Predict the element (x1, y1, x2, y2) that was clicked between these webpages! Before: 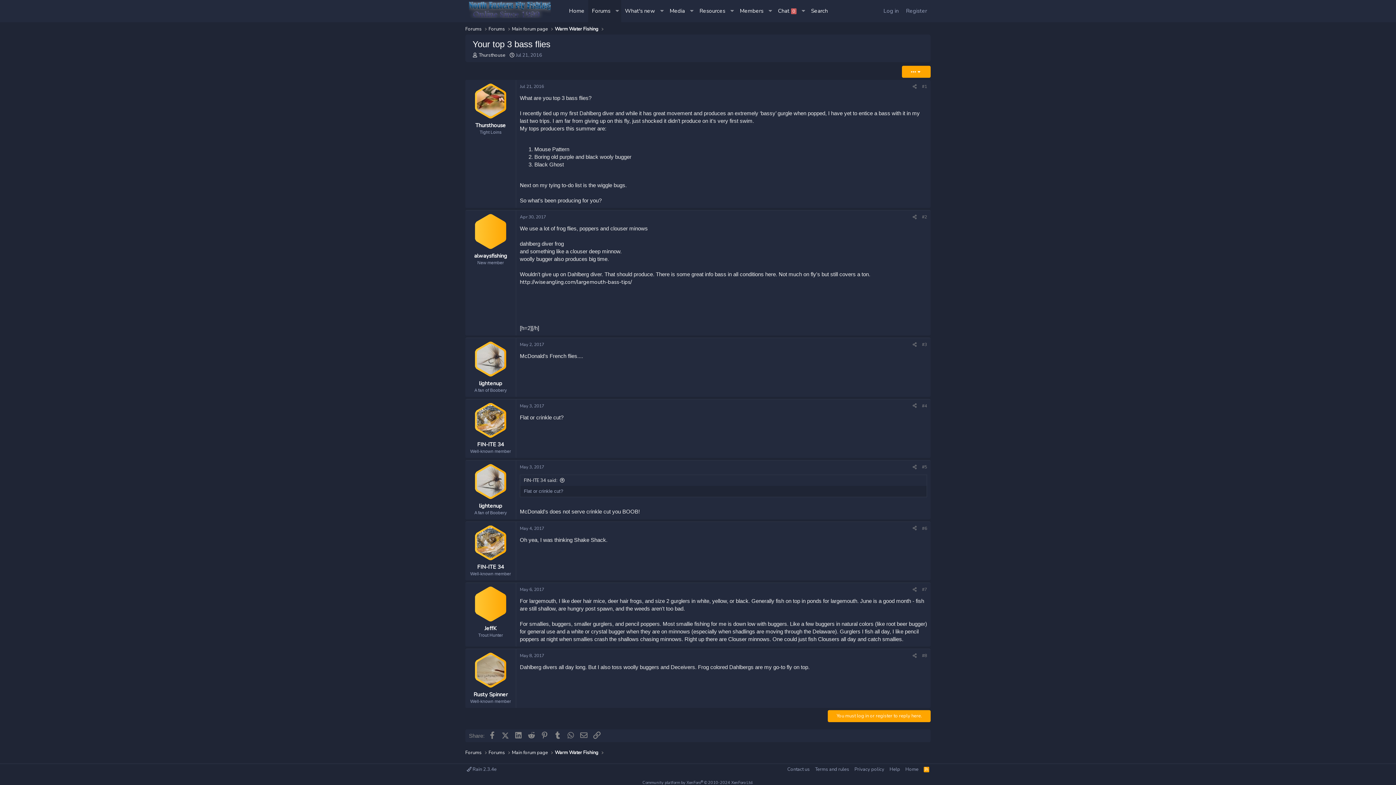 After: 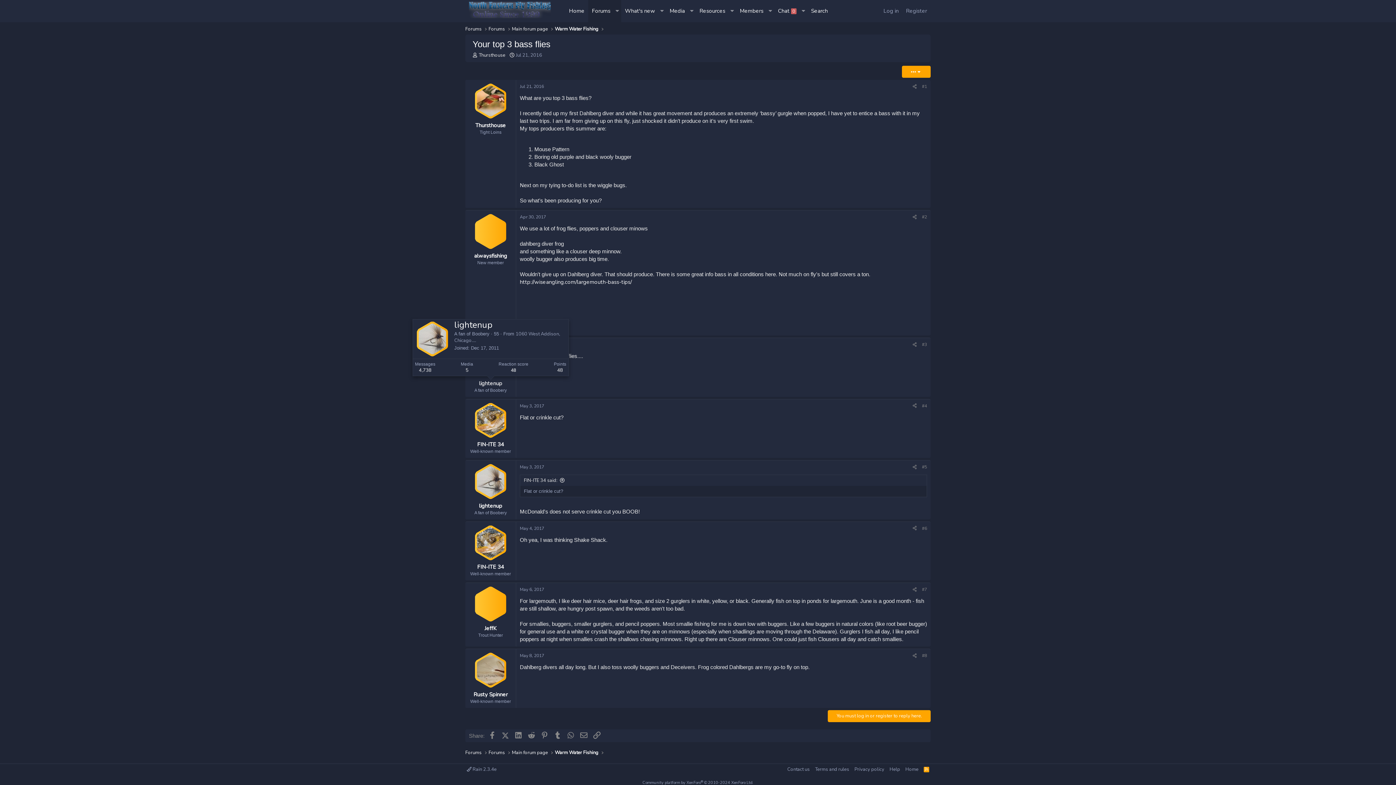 Action: label: lightenup bbox: (479, 379, 502, 387)